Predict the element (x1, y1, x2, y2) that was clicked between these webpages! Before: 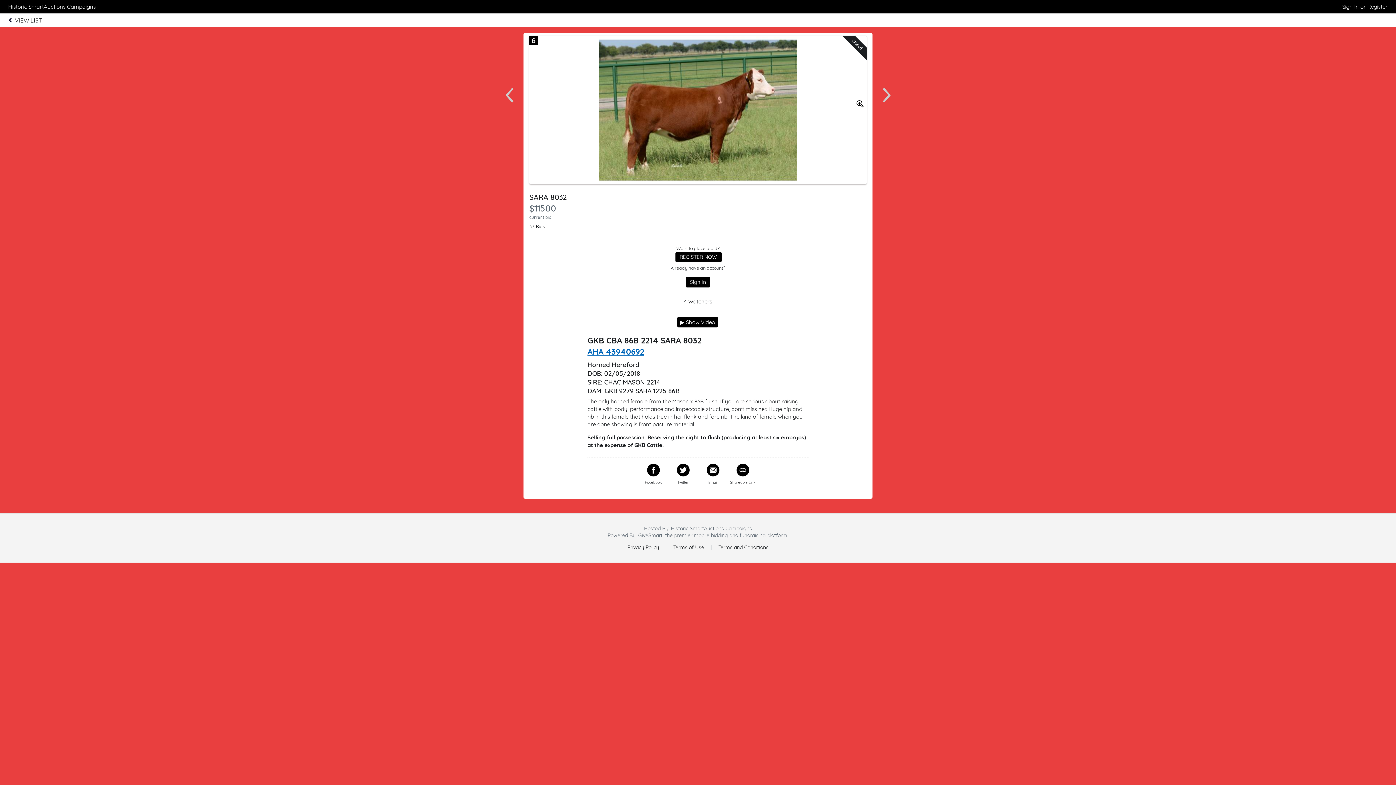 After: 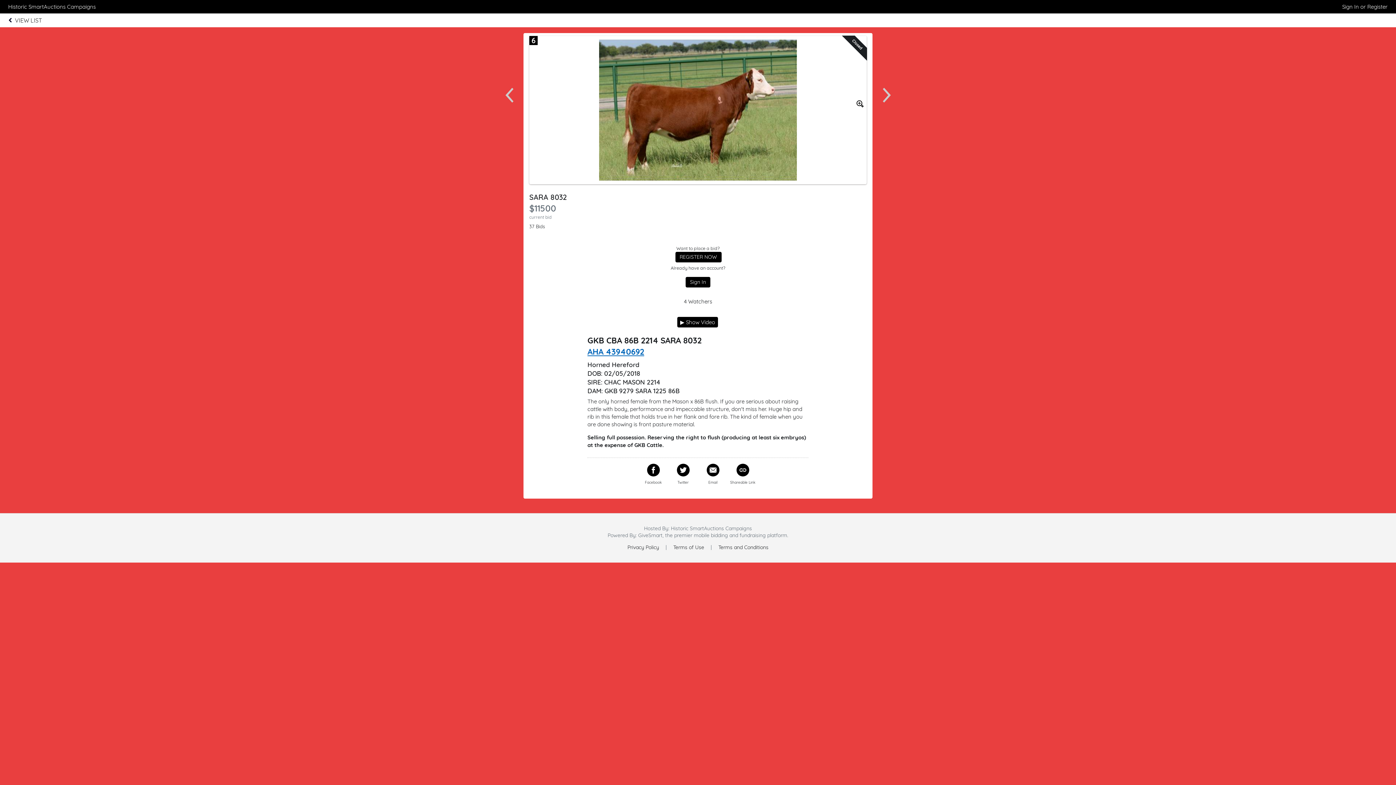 Action: bbox: (647, 463, 659, 476)